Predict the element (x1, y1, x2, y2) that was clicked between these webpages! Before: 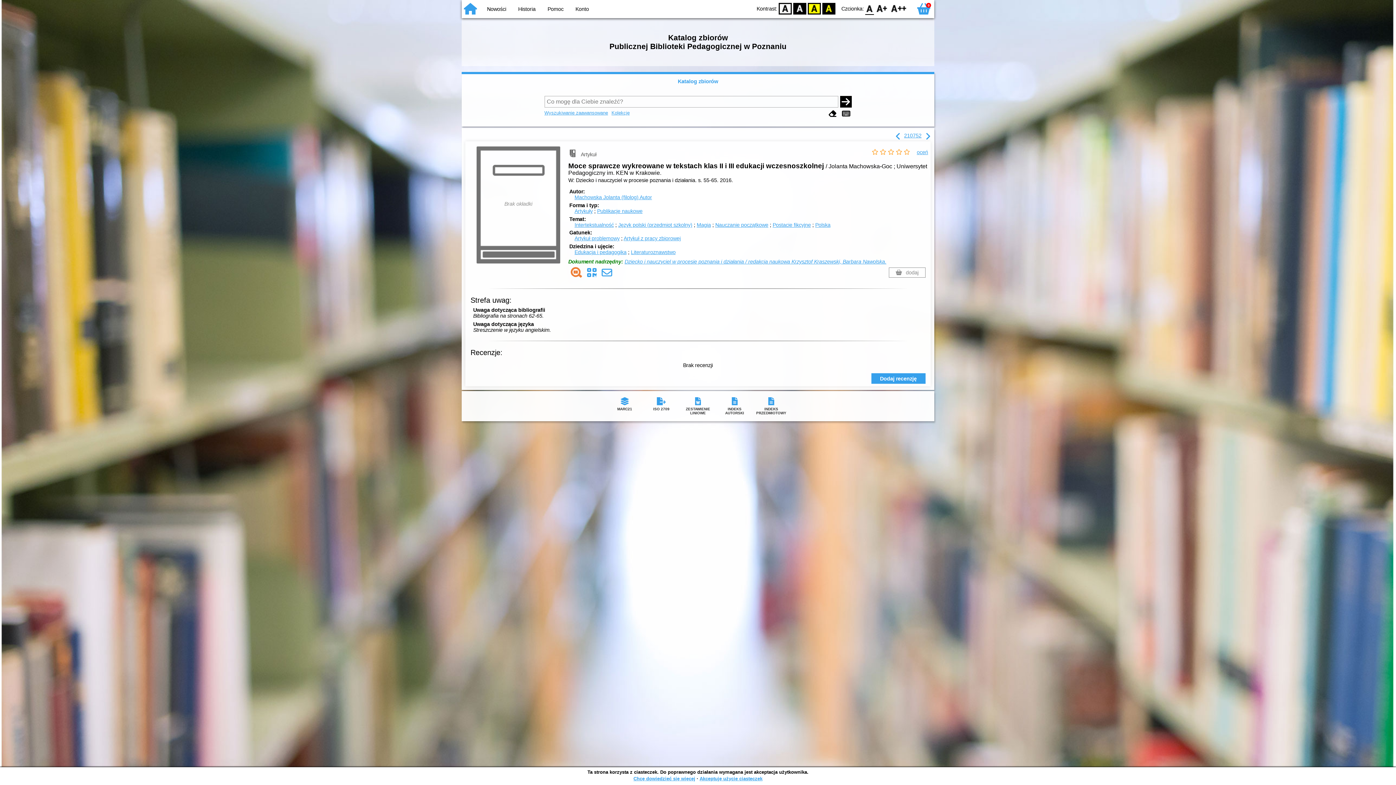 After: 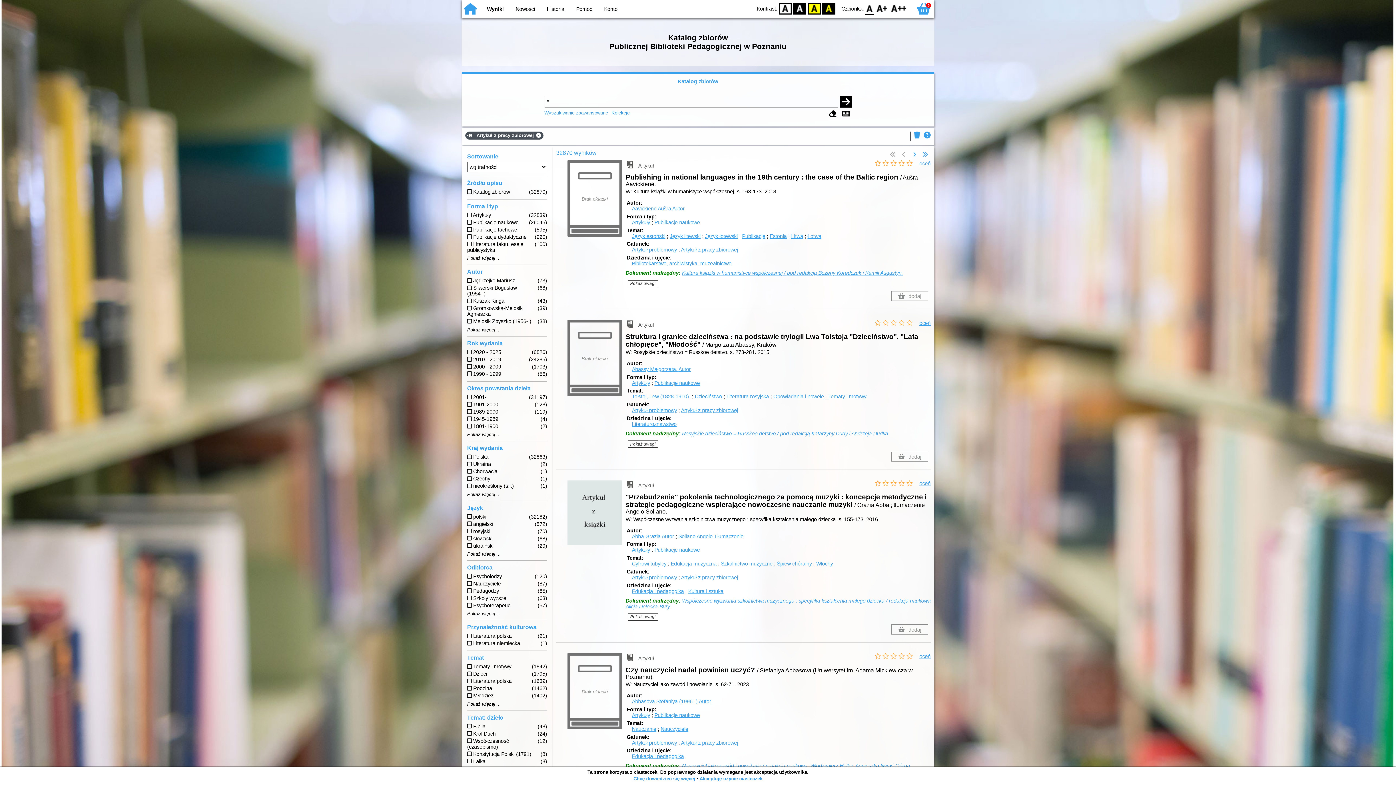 Action: label: Artykuł z pracy zbiorowej bbox: (623, 235, 680, 241)